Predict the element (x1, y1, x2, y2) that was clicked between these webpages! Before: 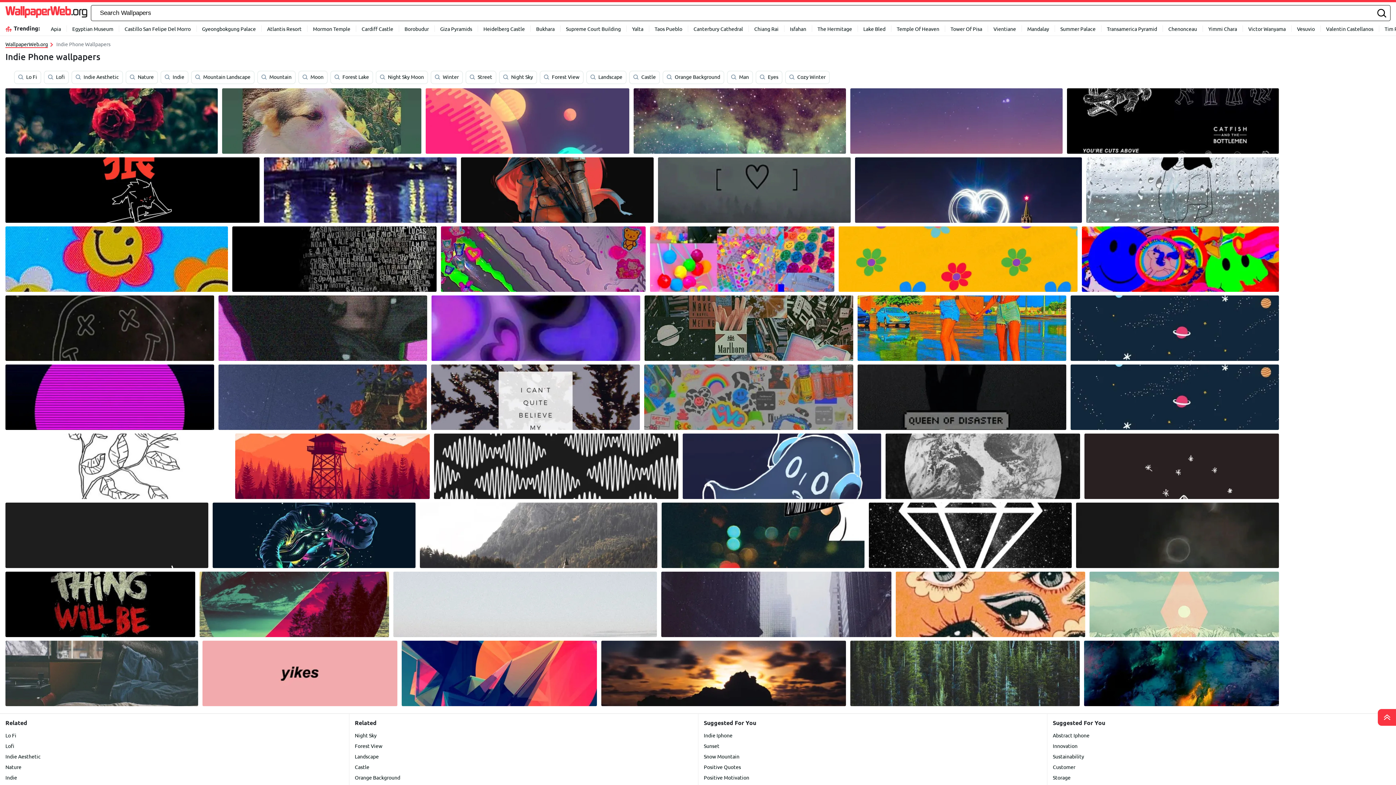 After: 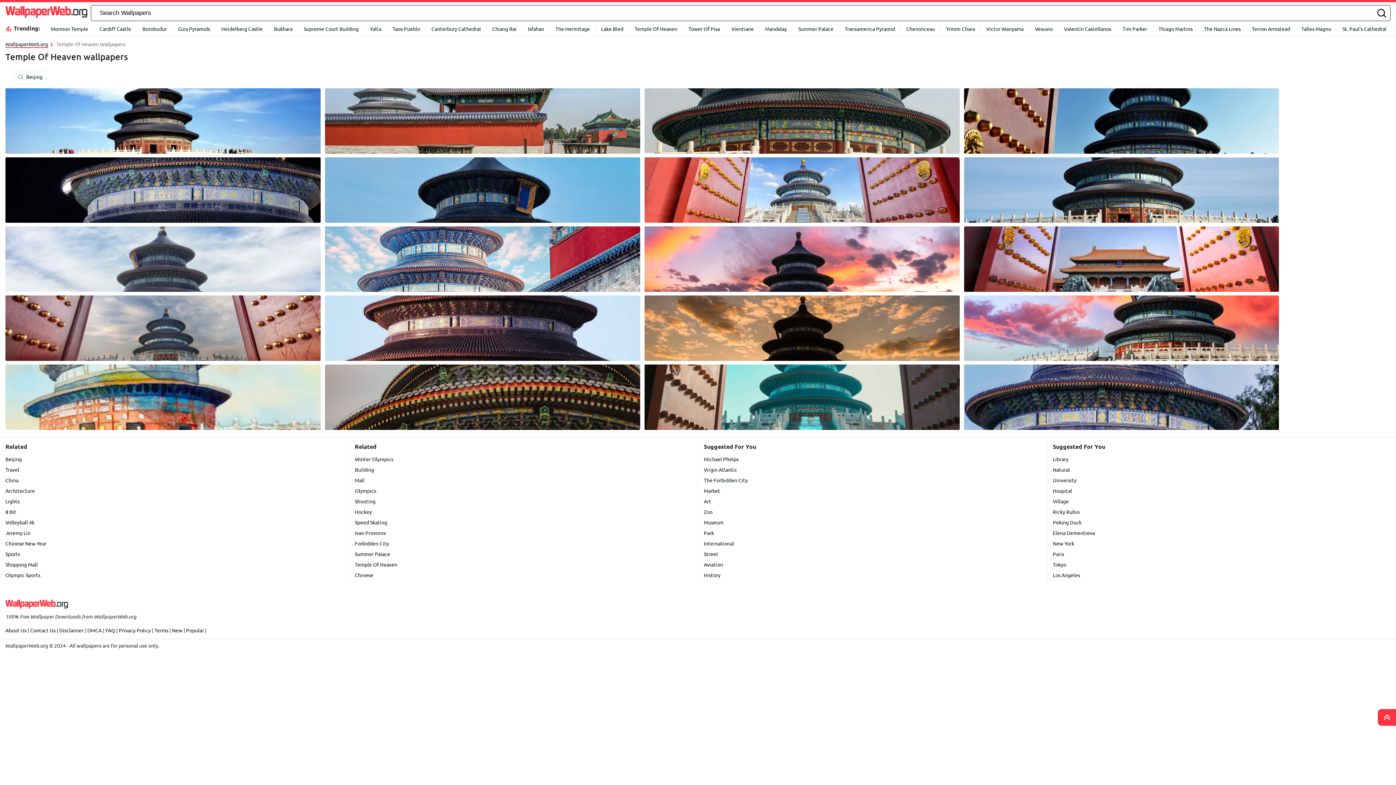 Action: label: Temple Of Heaven bbox: (891, 25, 945, 32)